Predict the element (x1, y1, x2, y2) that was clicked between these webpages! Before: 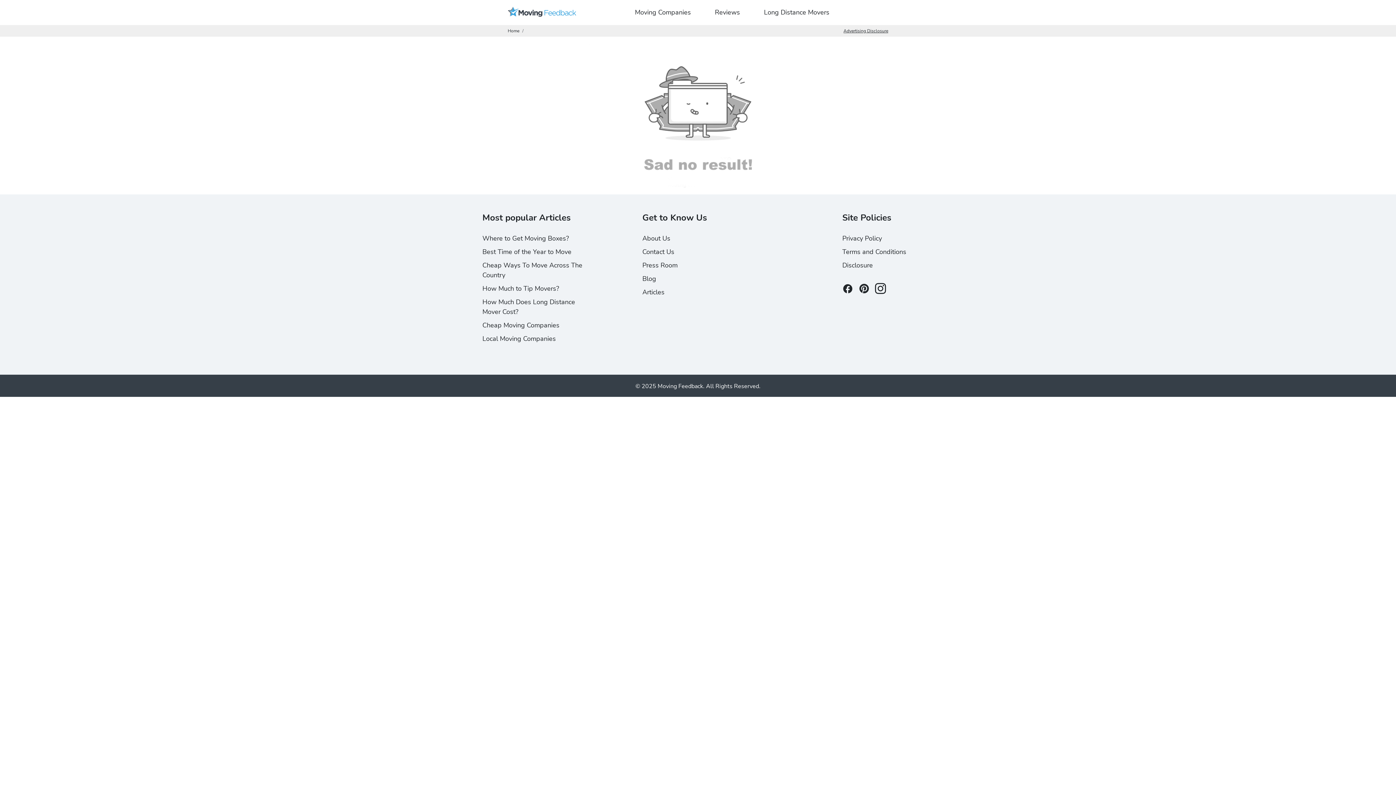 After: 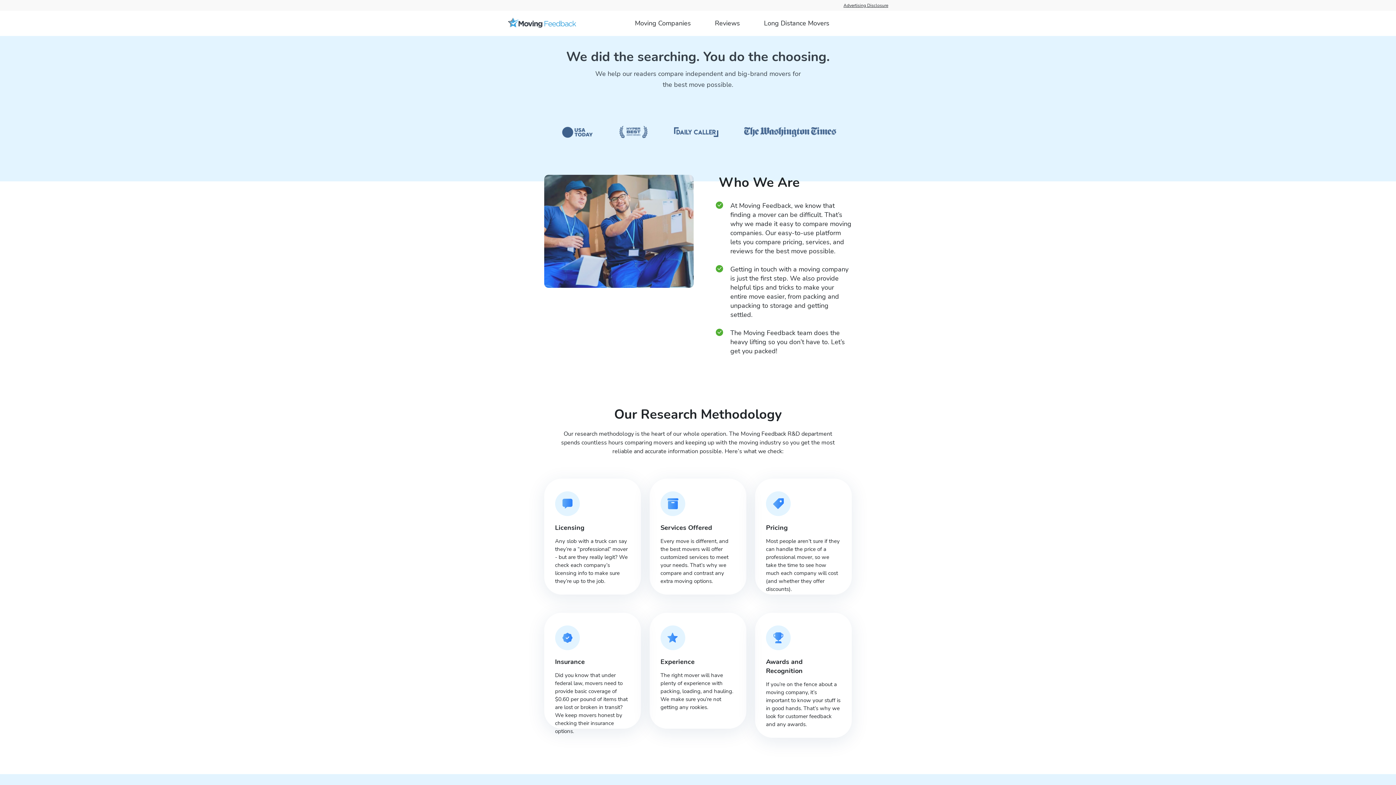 Action: label: Link bbox: (507, 6, 576, 18)